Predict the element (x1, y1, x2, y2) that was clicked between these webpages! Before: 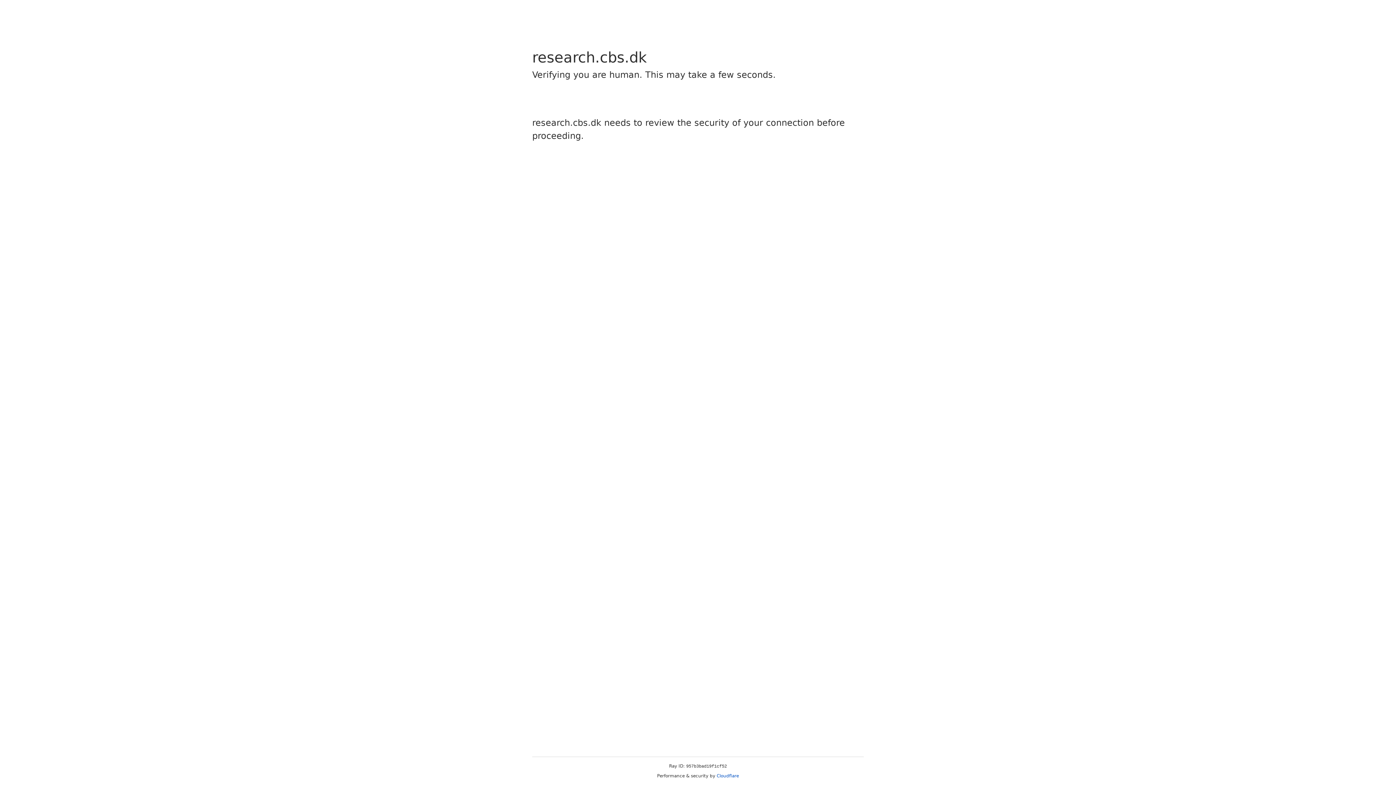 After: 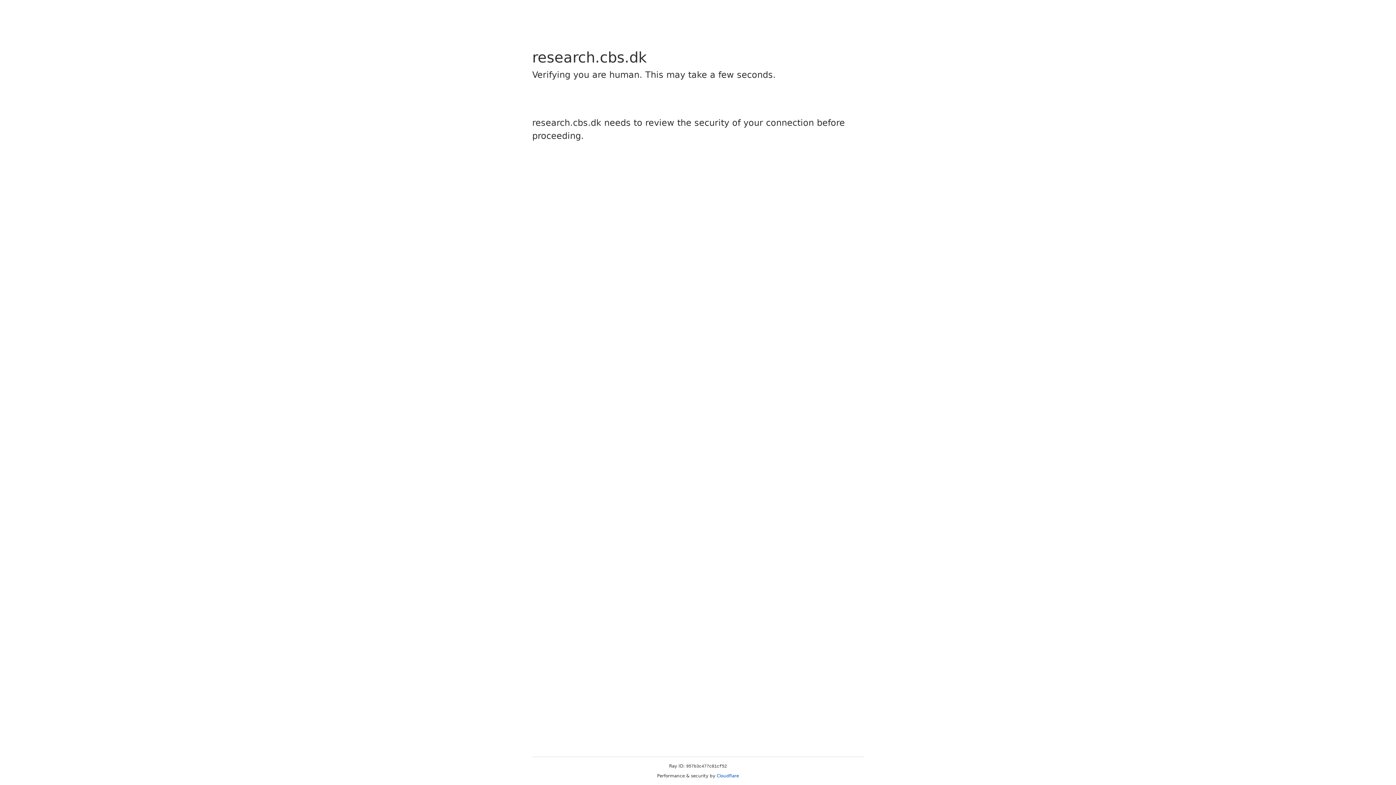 Action: label: Cloudflare bbox: (716, 773, 739, 778)